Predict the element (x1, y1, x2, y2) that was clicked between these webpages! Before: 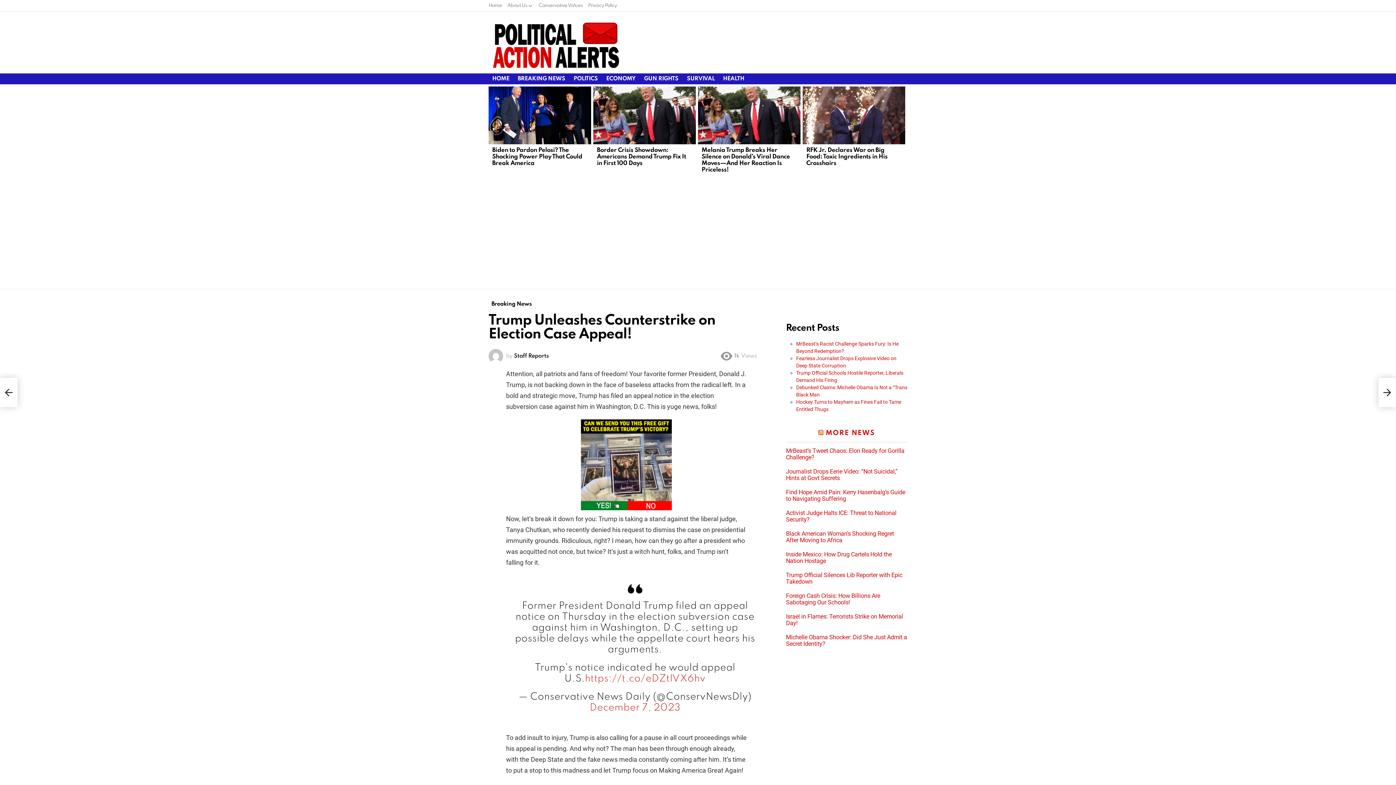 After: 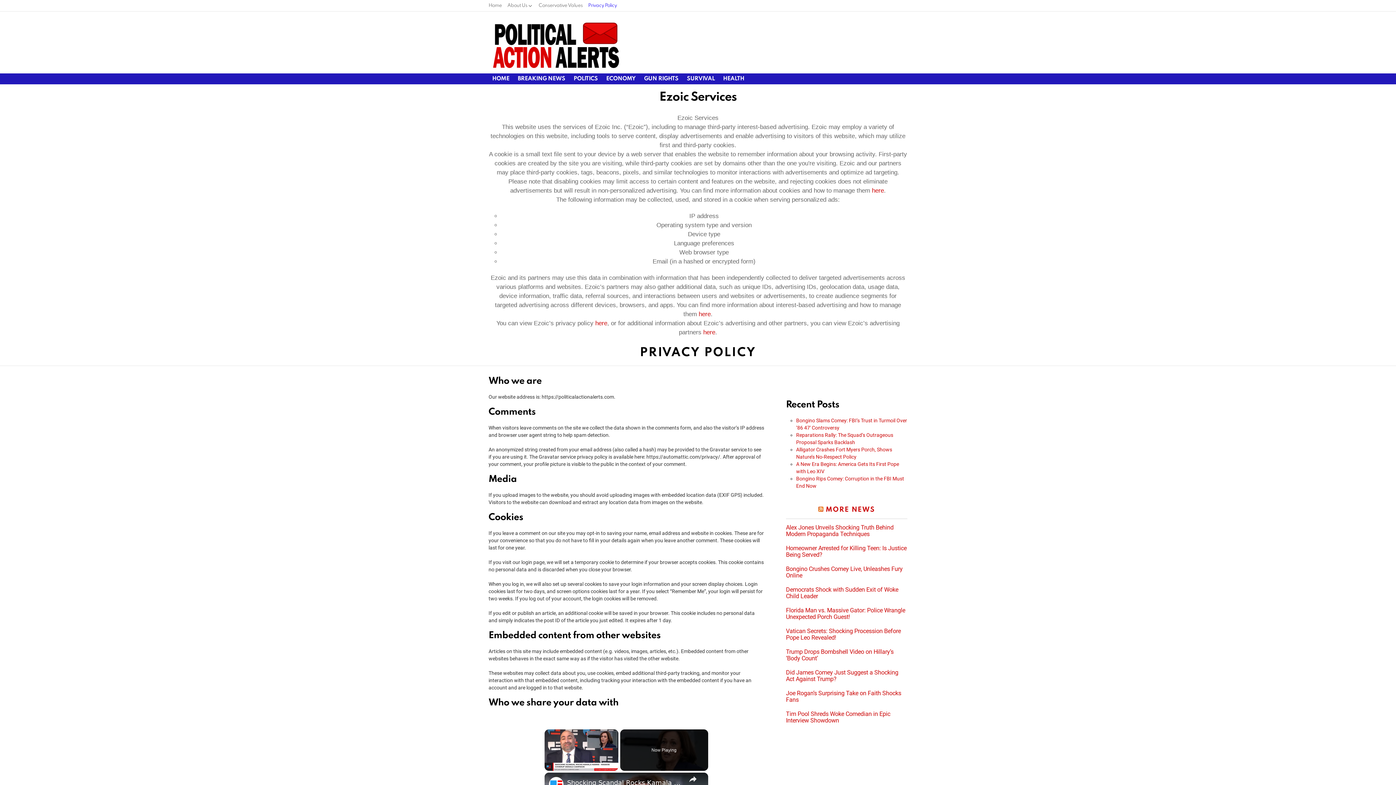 Action: bbox: (588, 0, 617, 11) label: Privacy Policy